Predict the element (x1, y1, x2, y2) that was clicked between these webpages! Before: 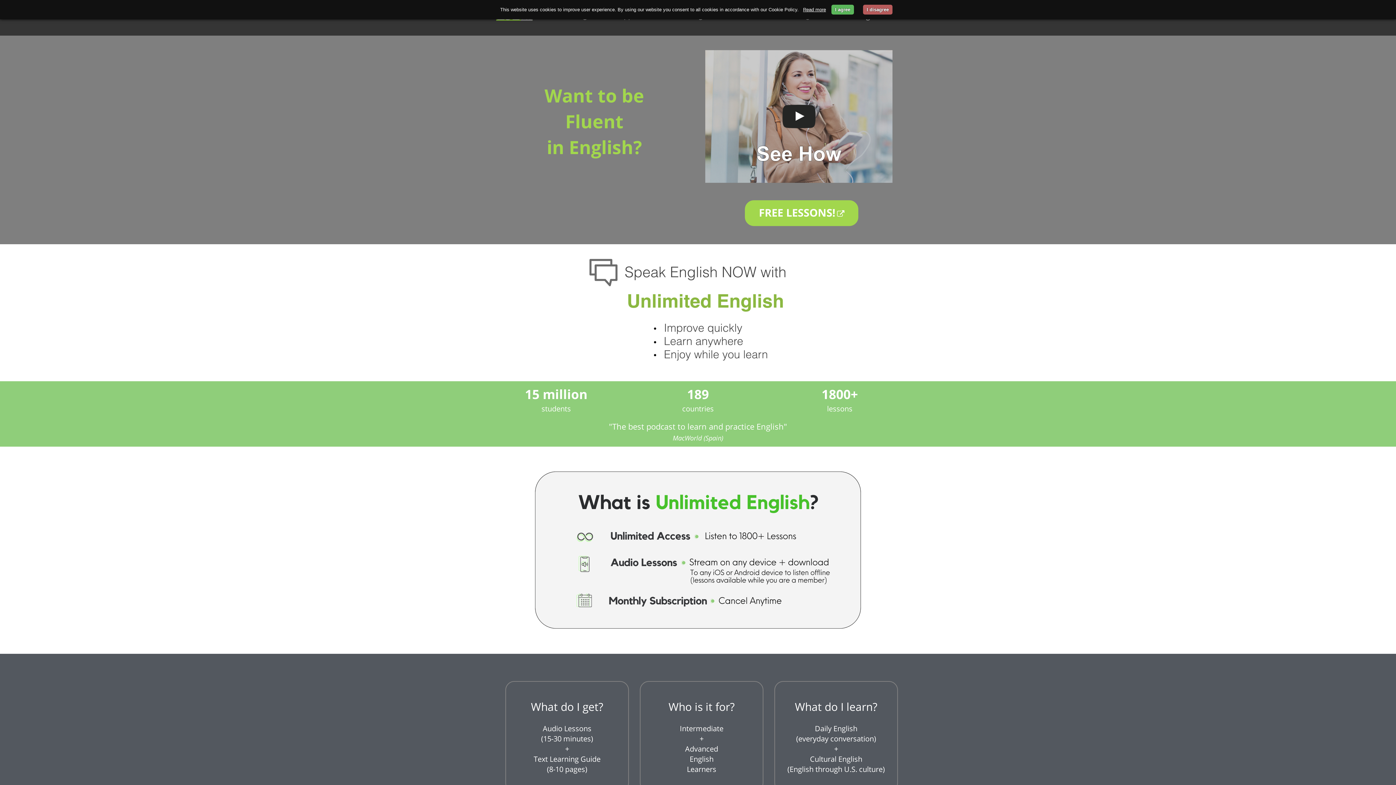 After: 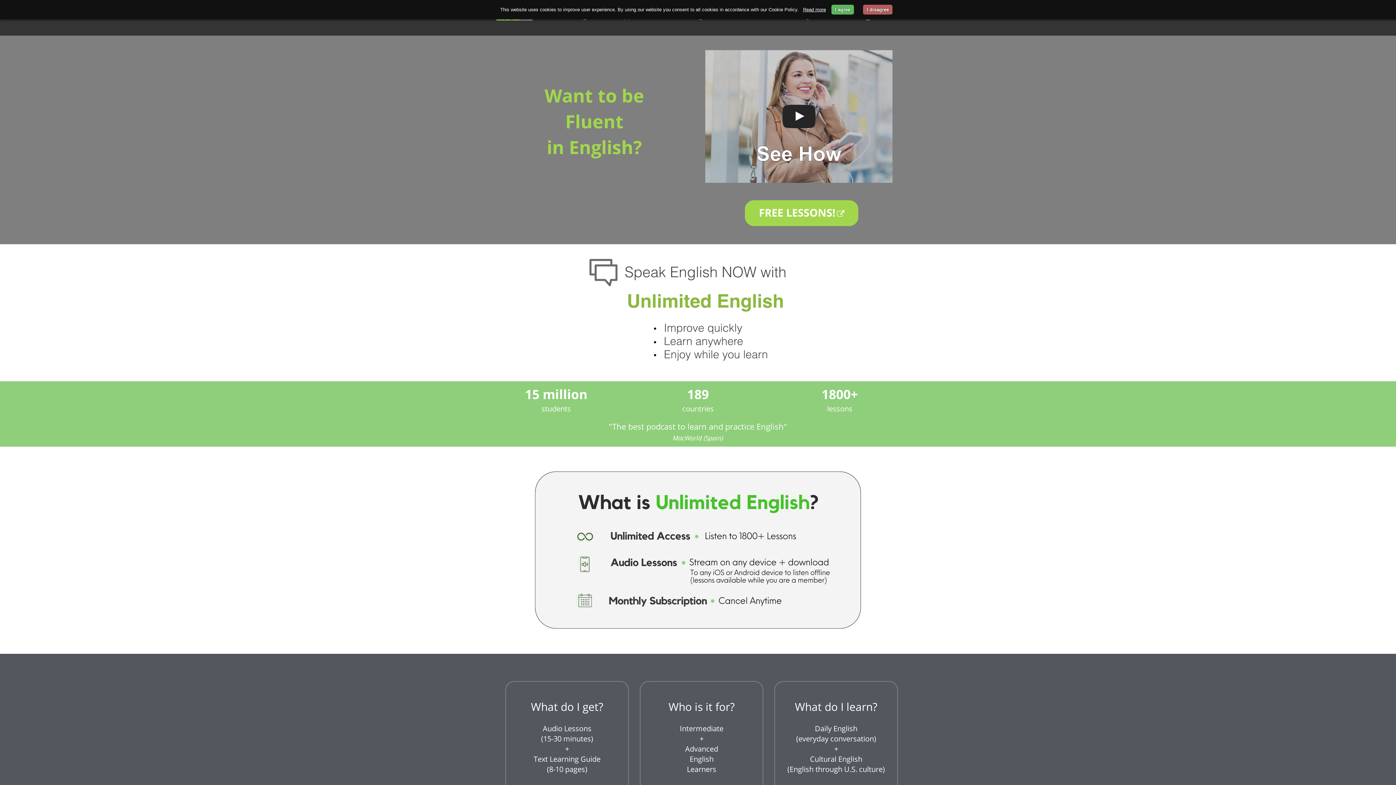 Action: bbox: (803, 5, 826, 13) label: Read more